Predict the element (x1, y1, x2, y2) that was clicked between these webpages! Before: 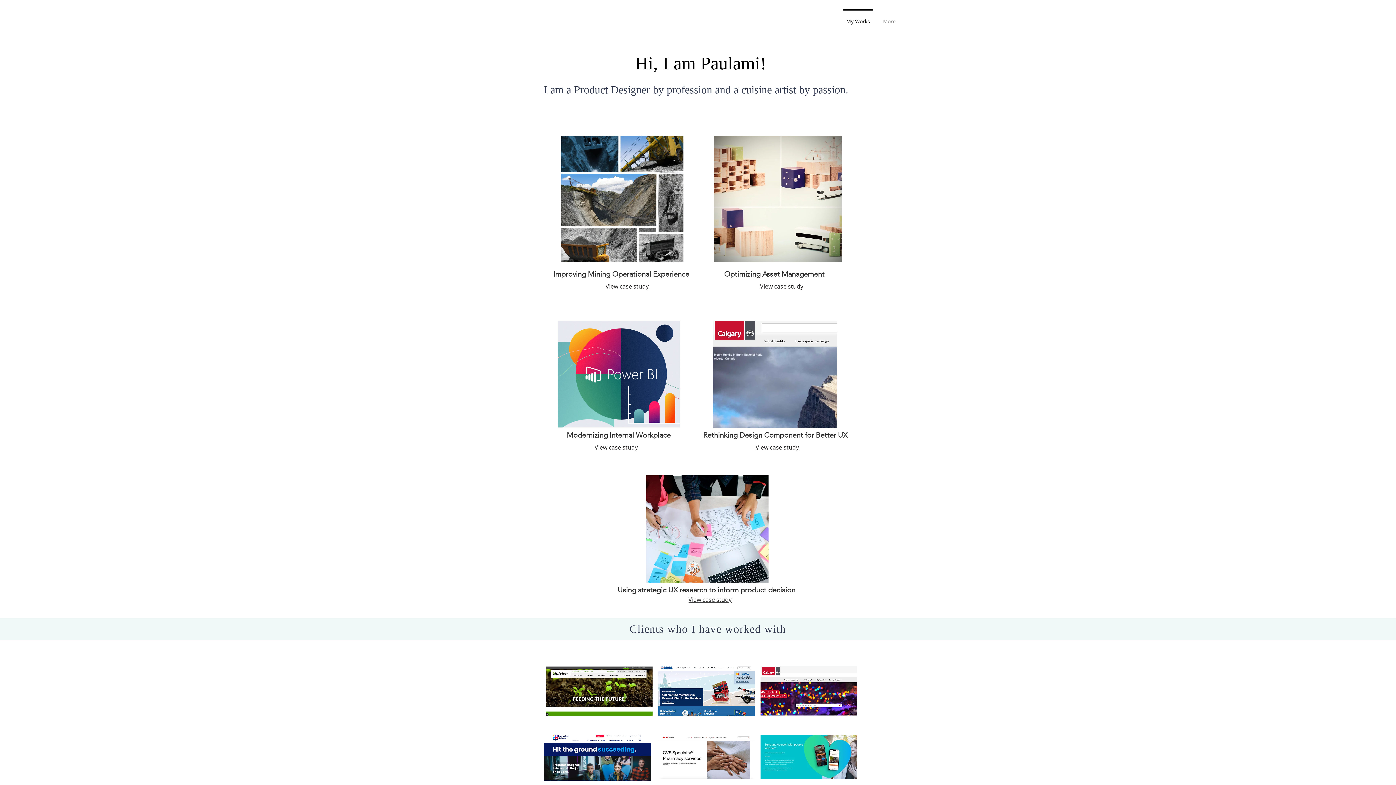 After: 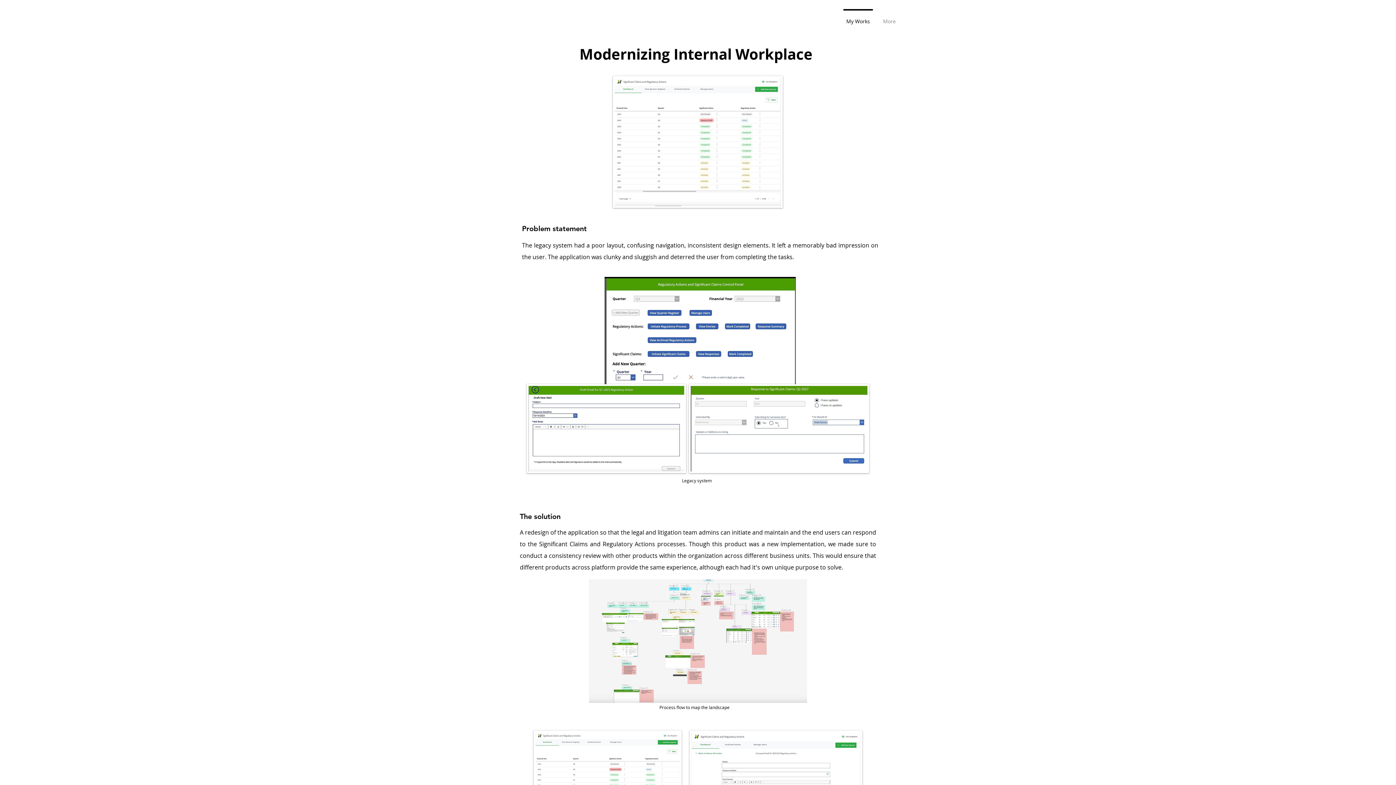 Action: bbox: (646, 475, 768, 582)